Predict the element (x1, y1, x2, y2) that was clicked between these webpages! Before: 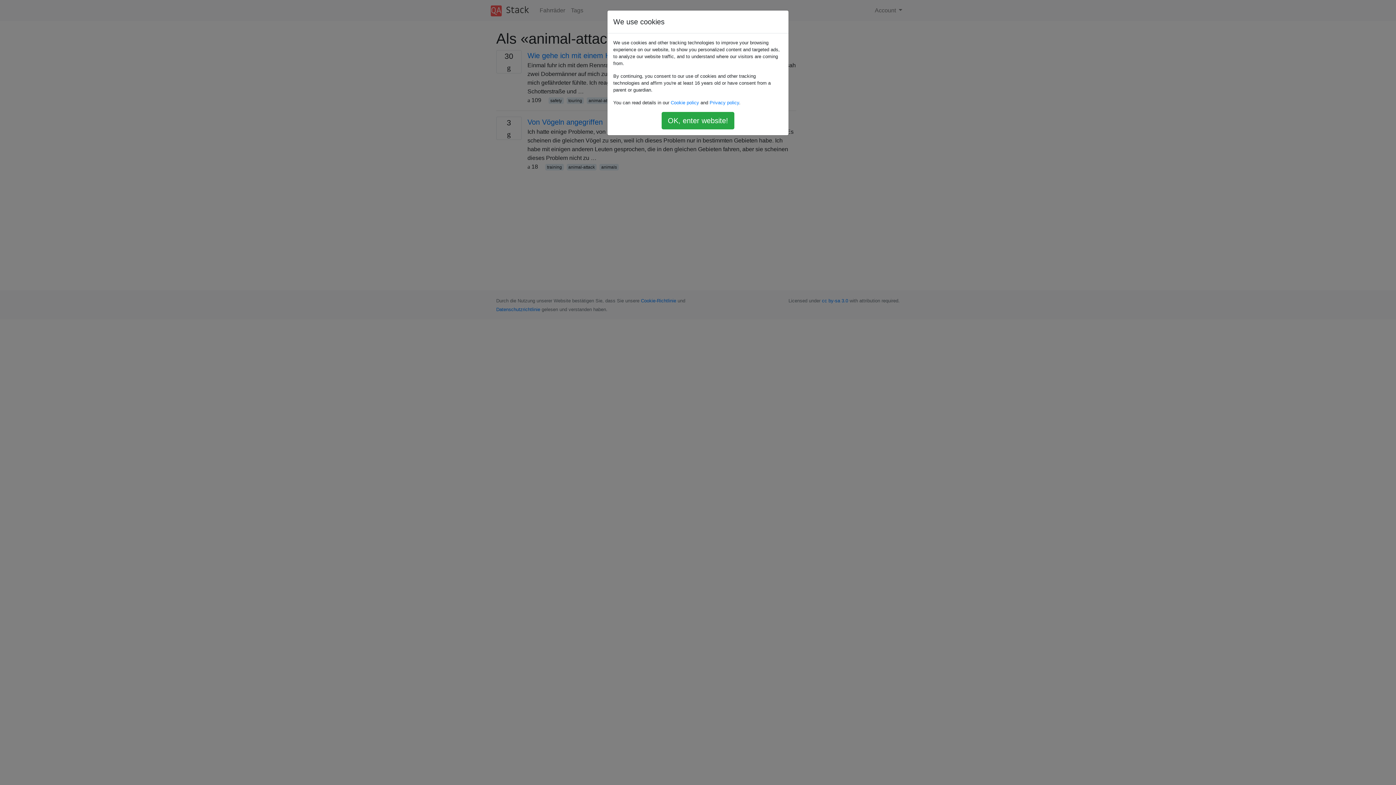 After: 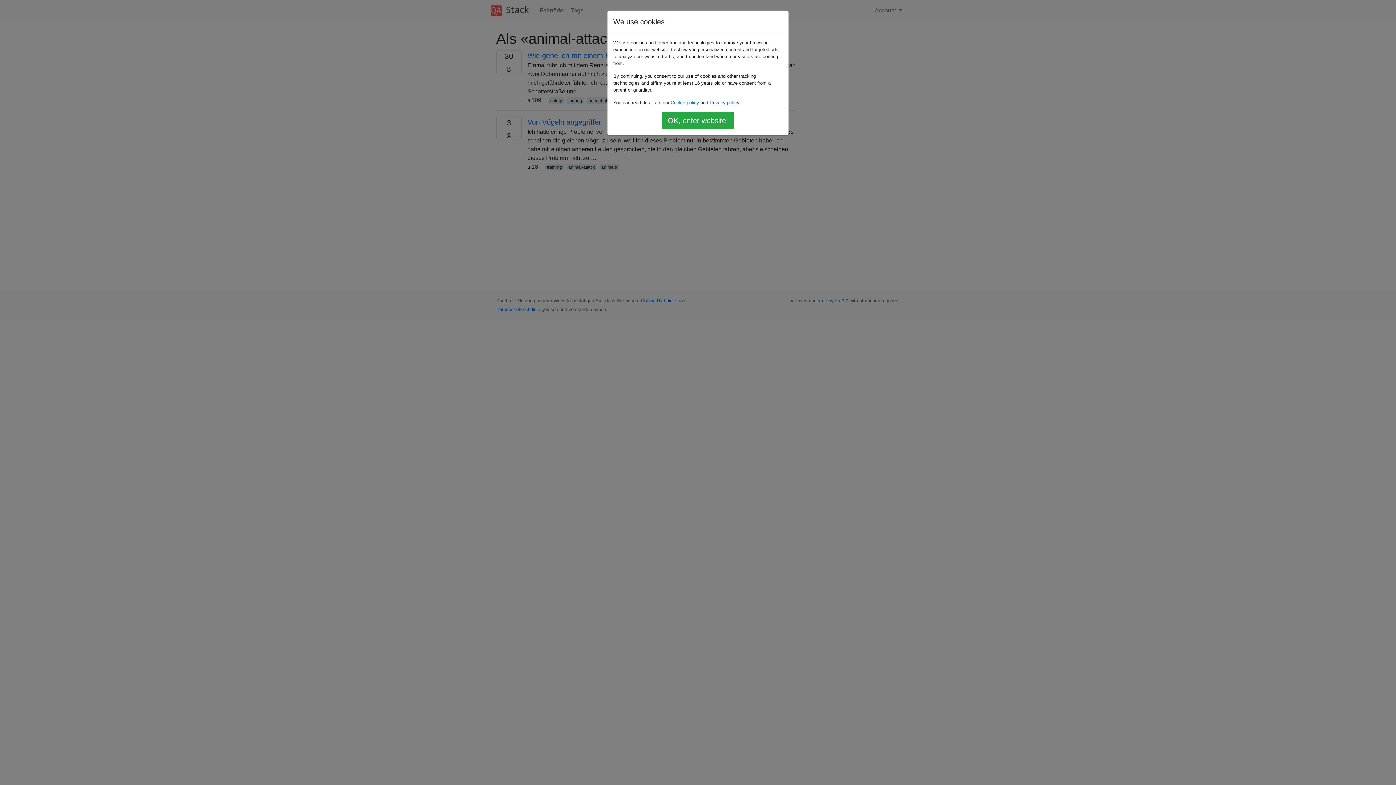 Action: label: Privacy policy bbox: (709, 100, 739, 105)